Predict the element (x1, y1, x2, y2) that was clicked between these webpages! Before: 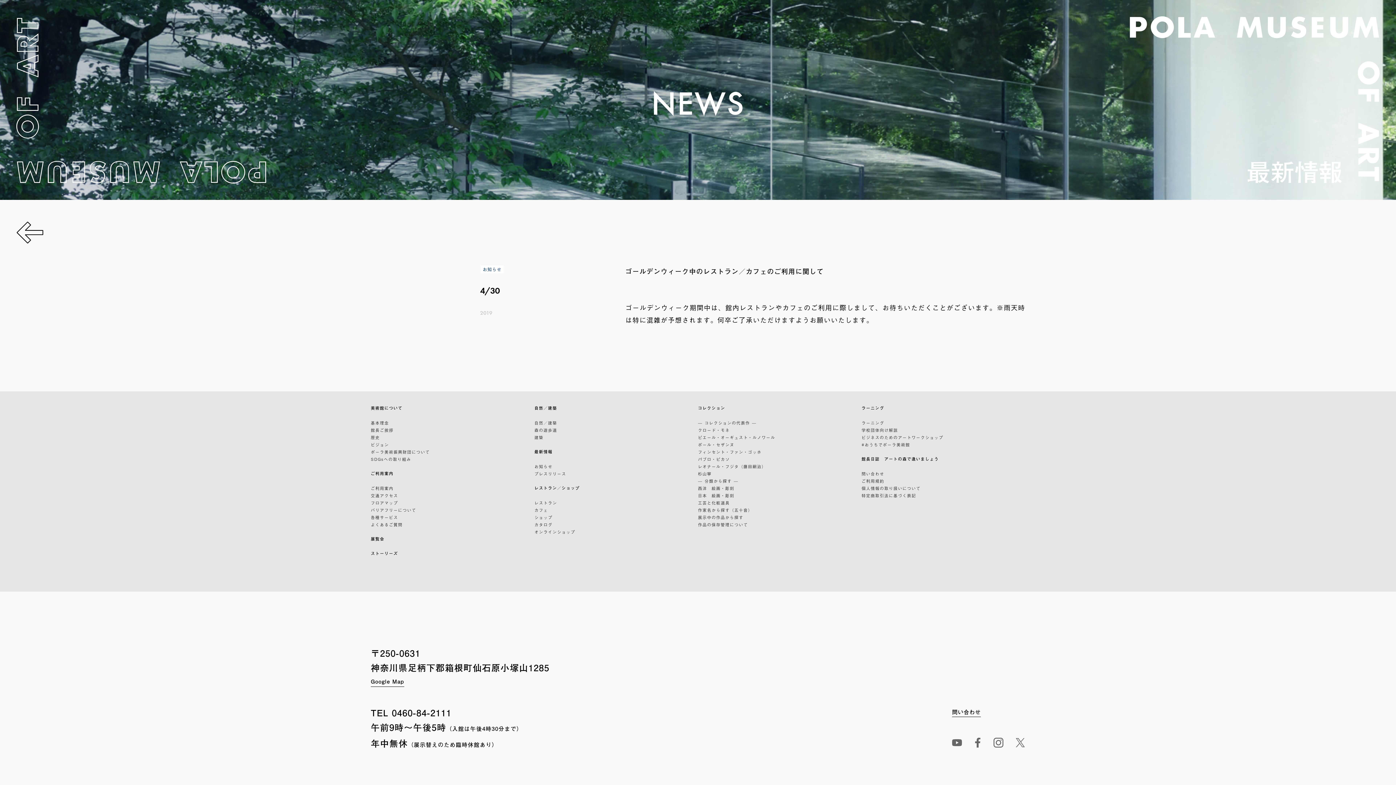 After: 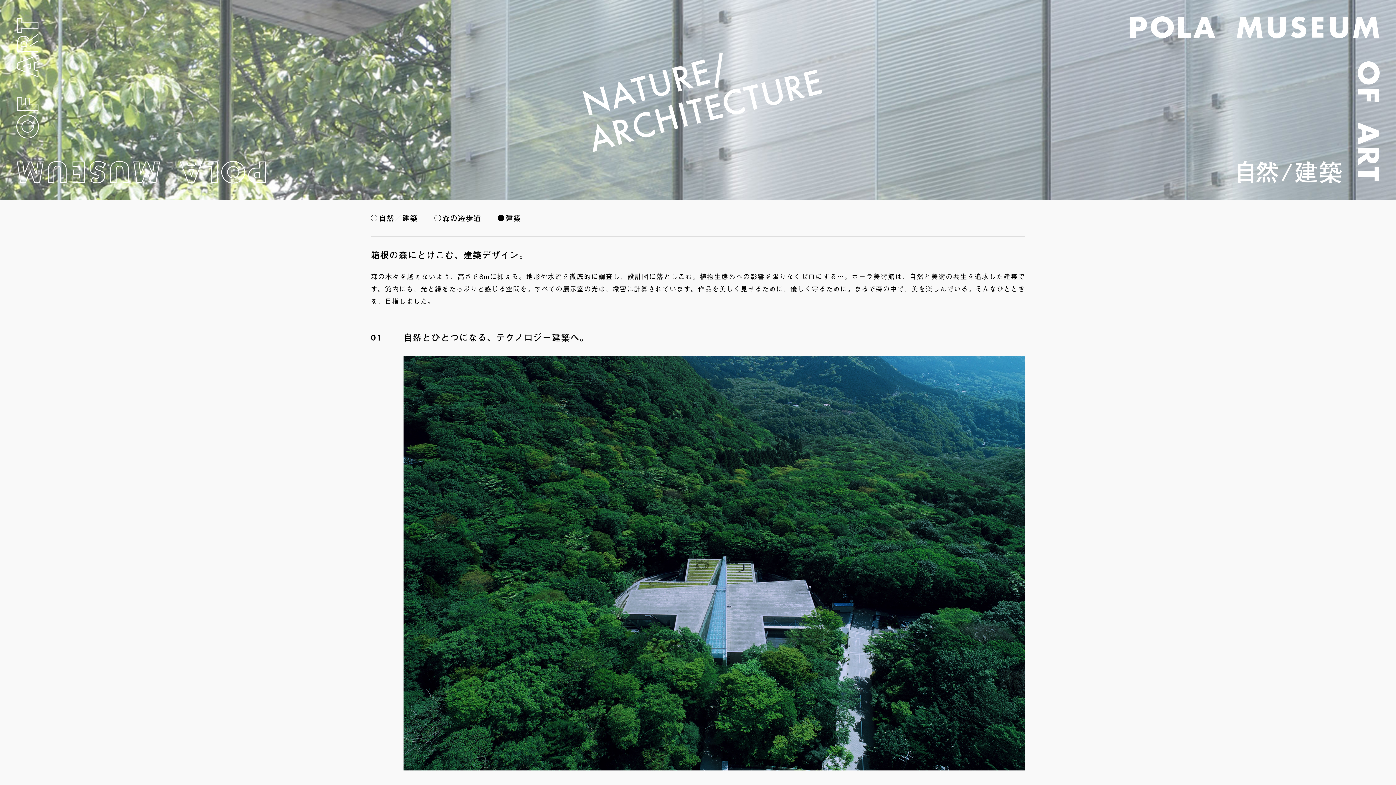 Action: label: 建築 bbox: (534, 434, 543, 440)